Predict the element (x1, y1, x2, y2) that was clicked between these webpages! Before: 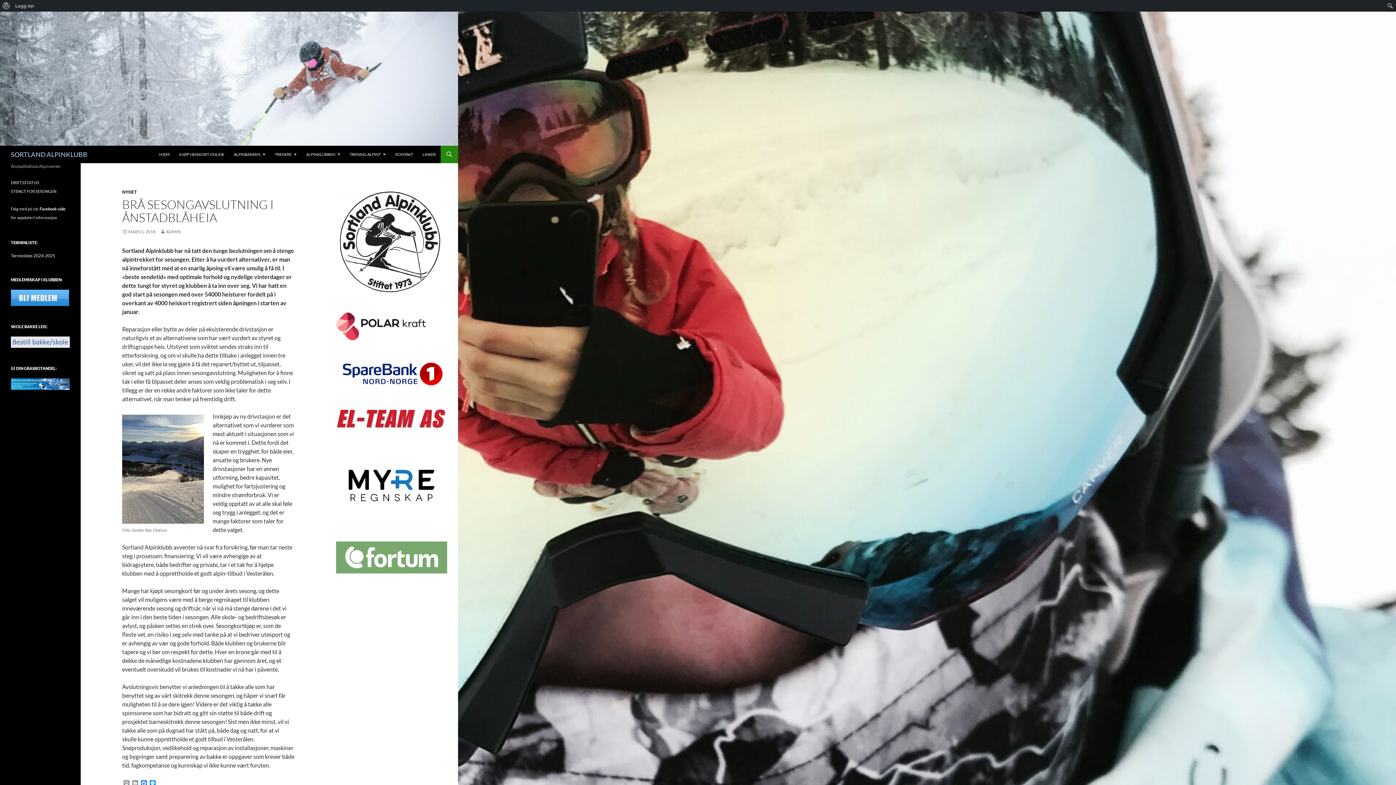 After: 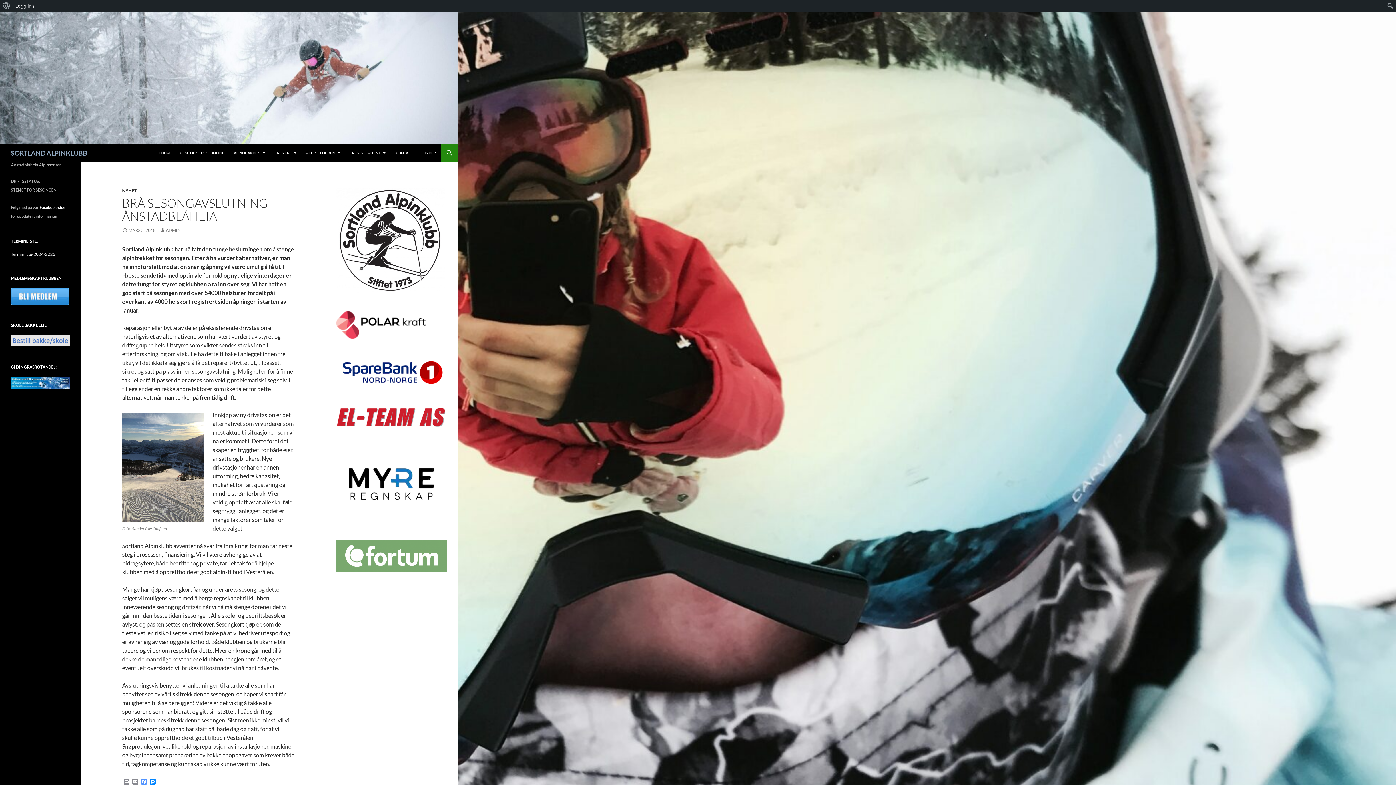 Action: label: Facebook bbox: (139, 780, 148, 787)